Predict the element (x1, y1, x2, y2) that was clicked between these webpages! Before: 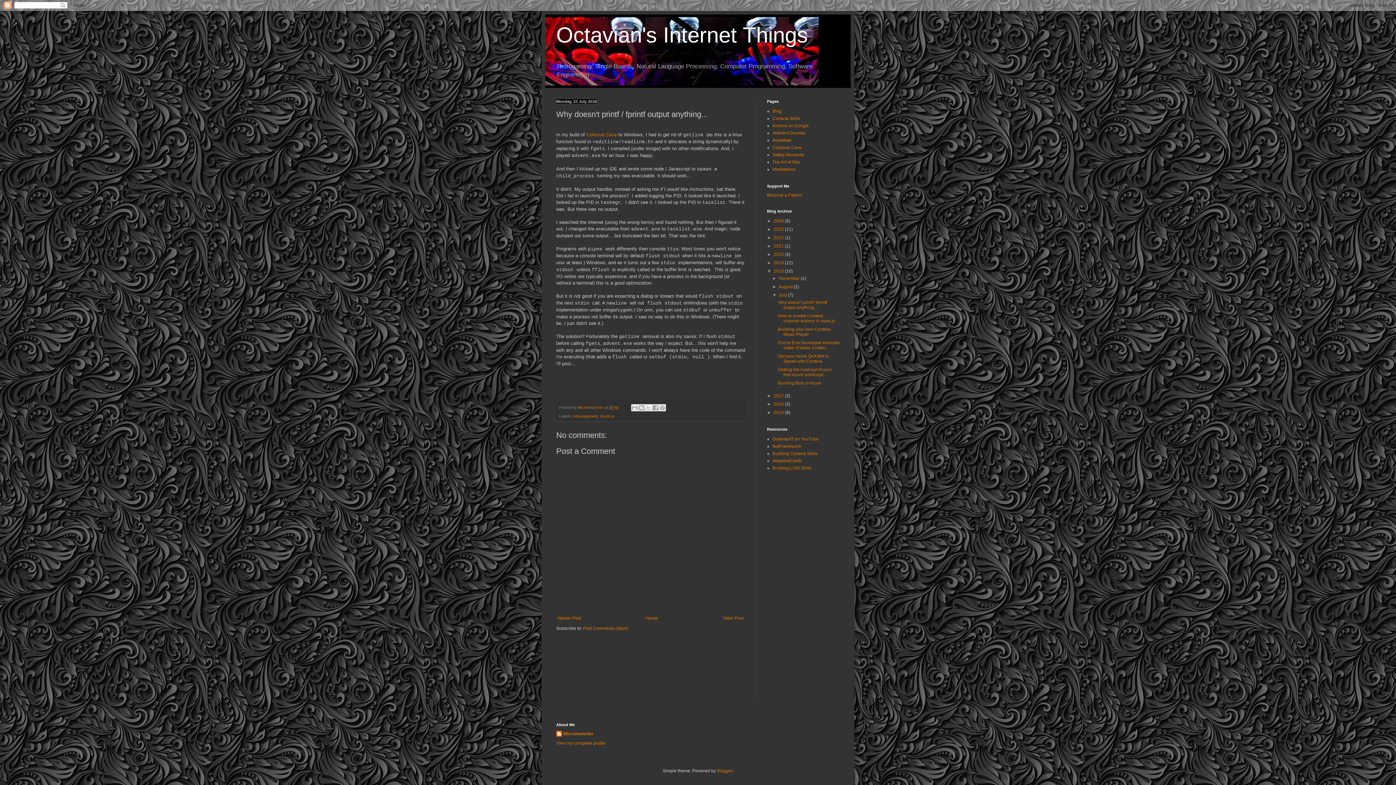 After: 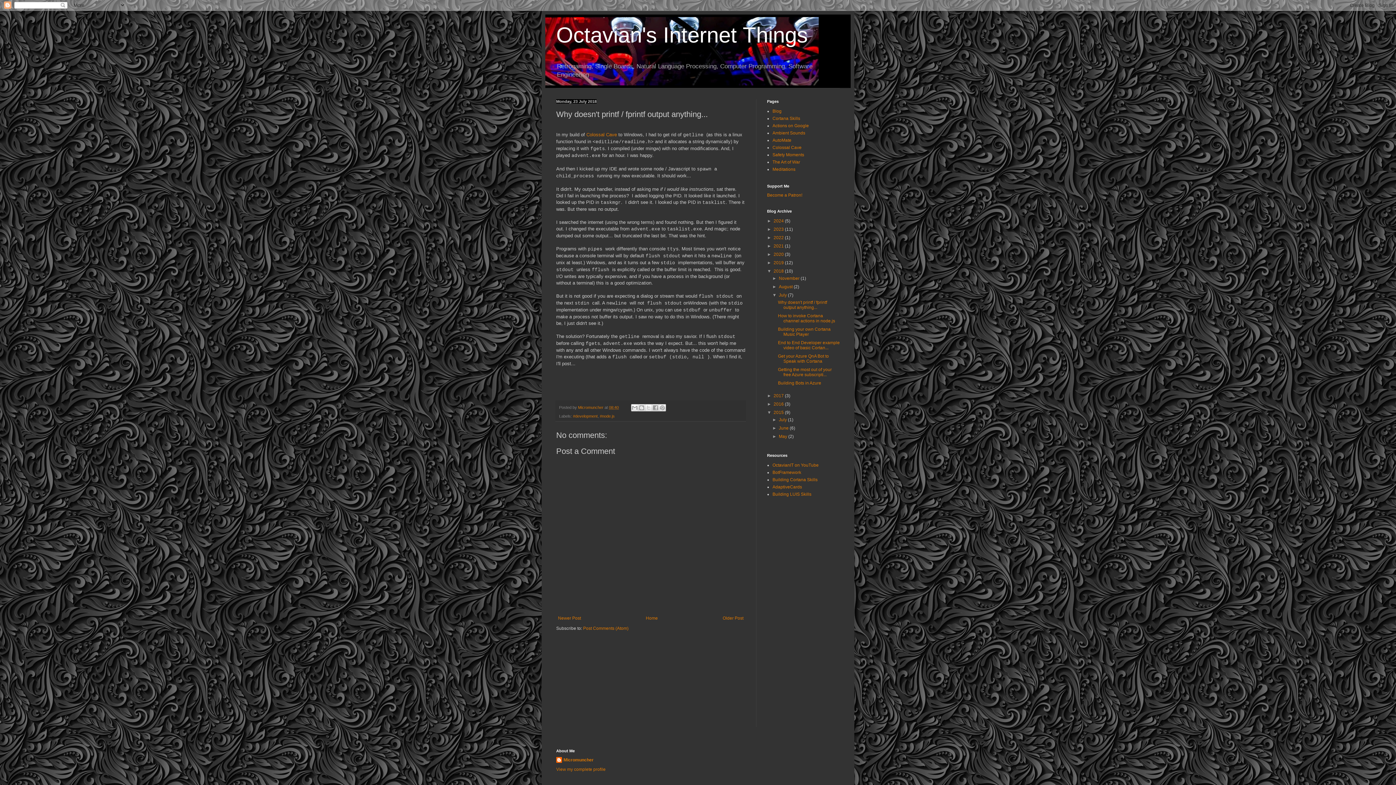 Action: label: ►   bbox: (767, 410, 773, 415)